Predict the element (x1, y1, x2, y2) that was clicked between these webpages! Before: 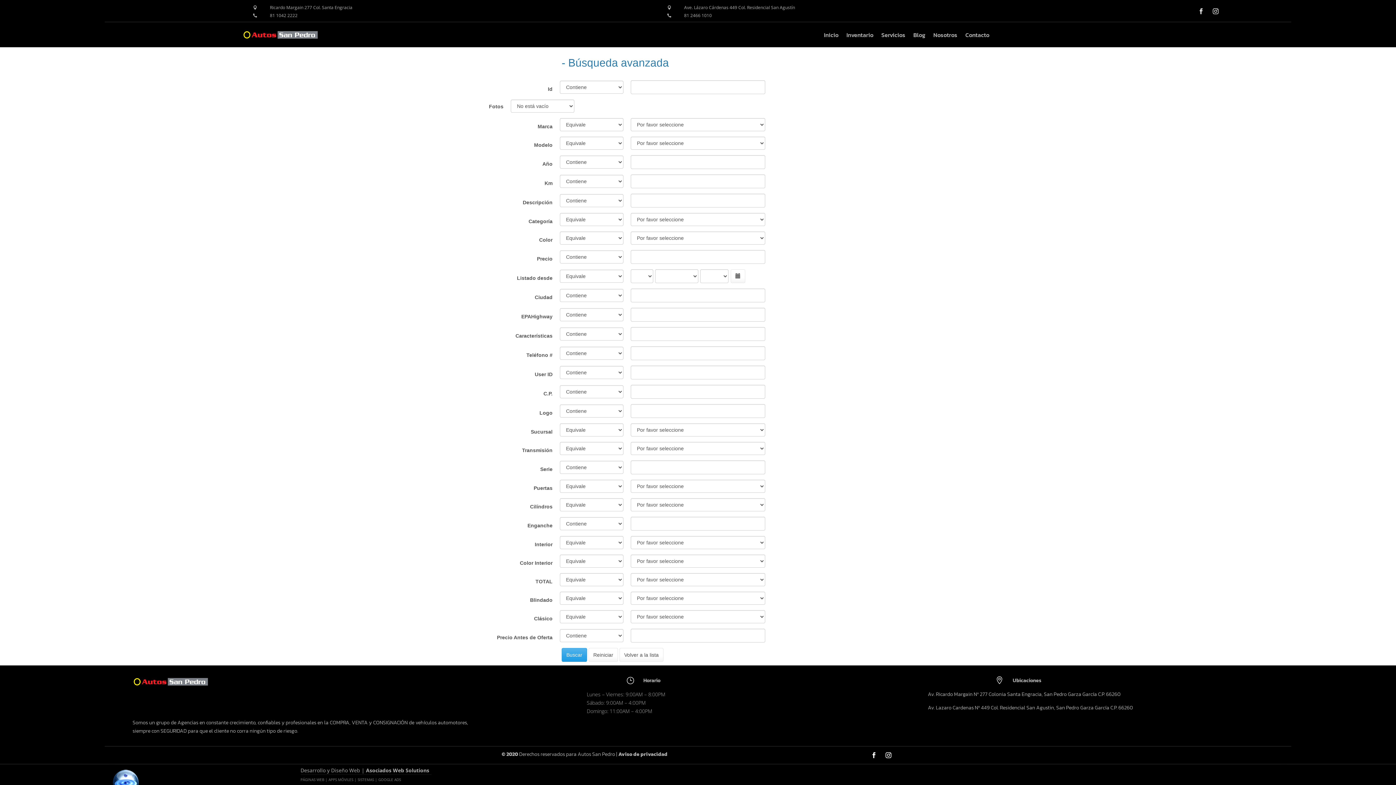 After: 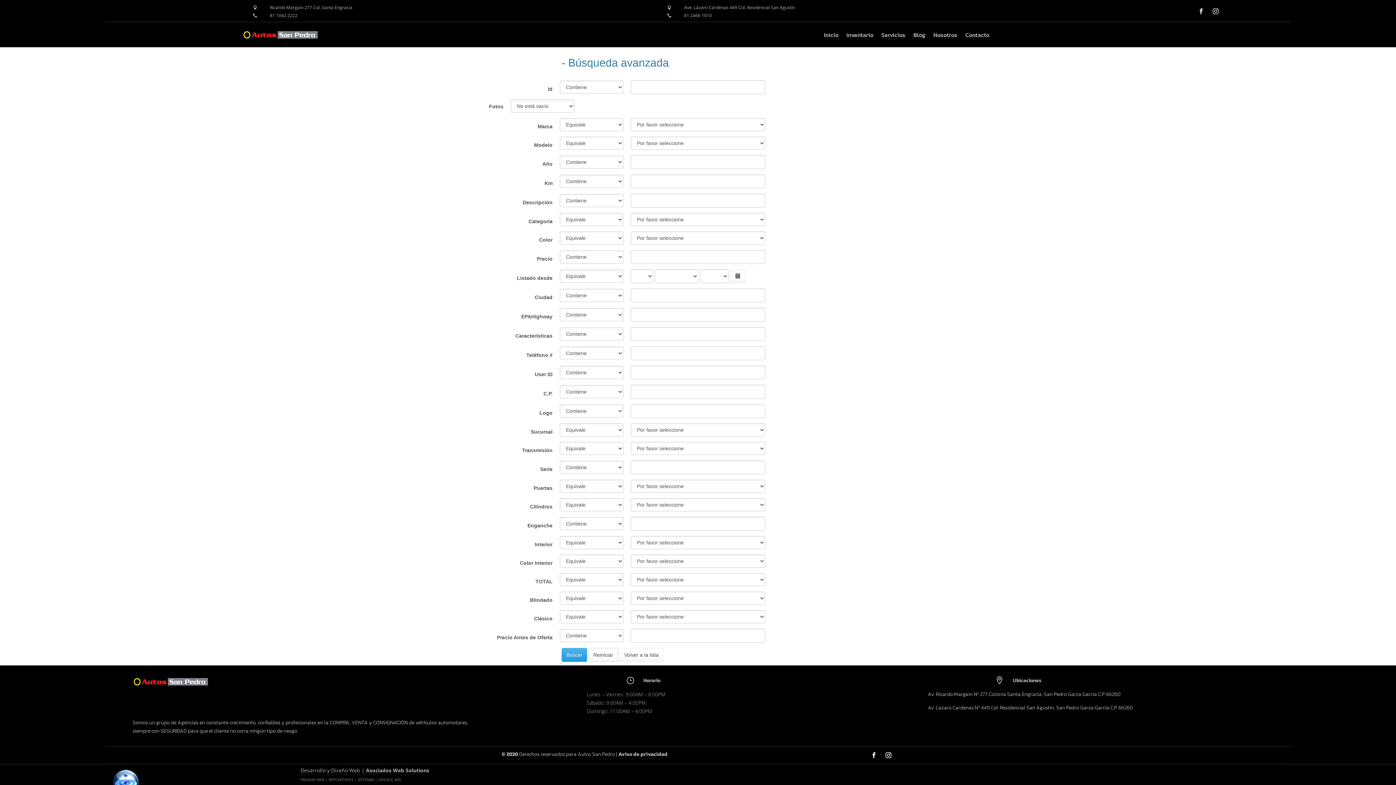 Action: label: Reiniciar bbox: (588, 648, 618, 662)